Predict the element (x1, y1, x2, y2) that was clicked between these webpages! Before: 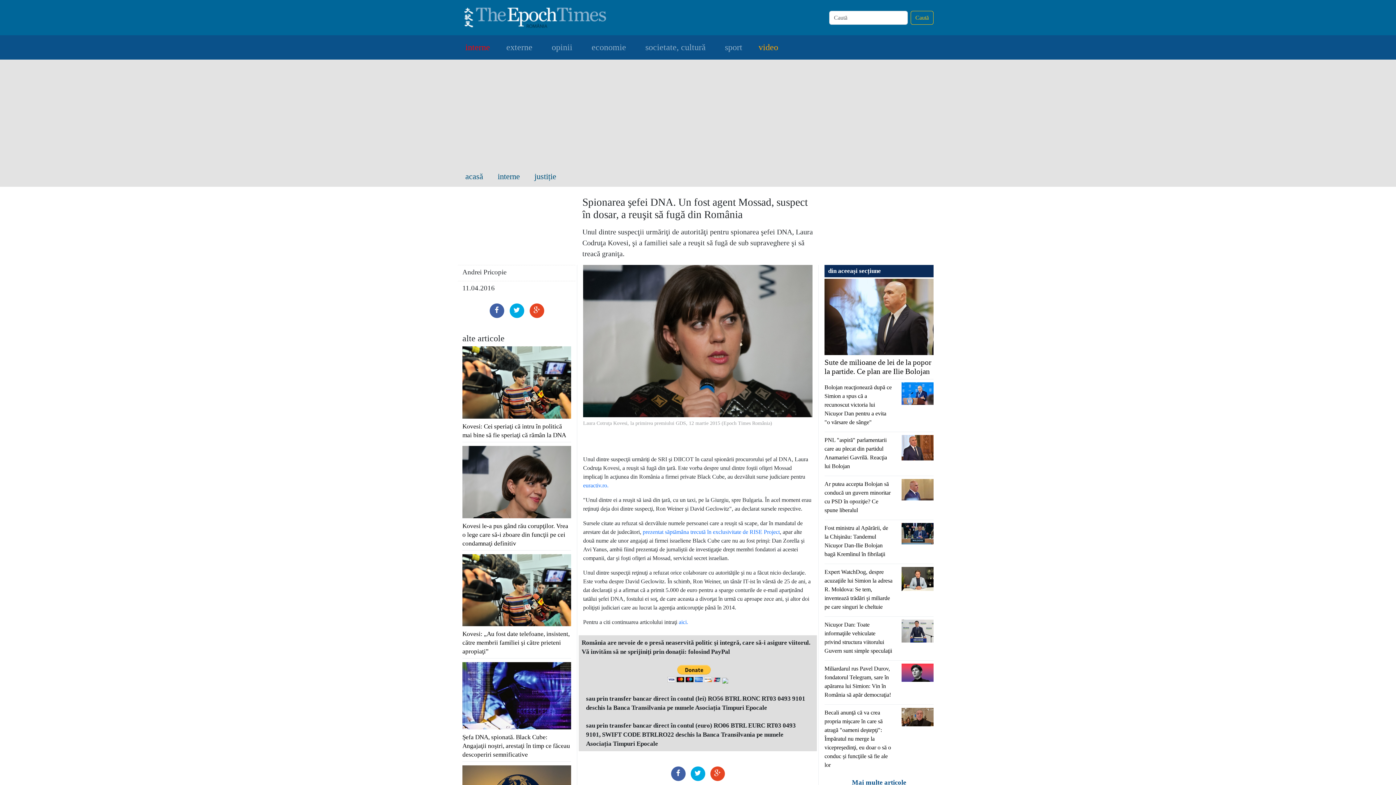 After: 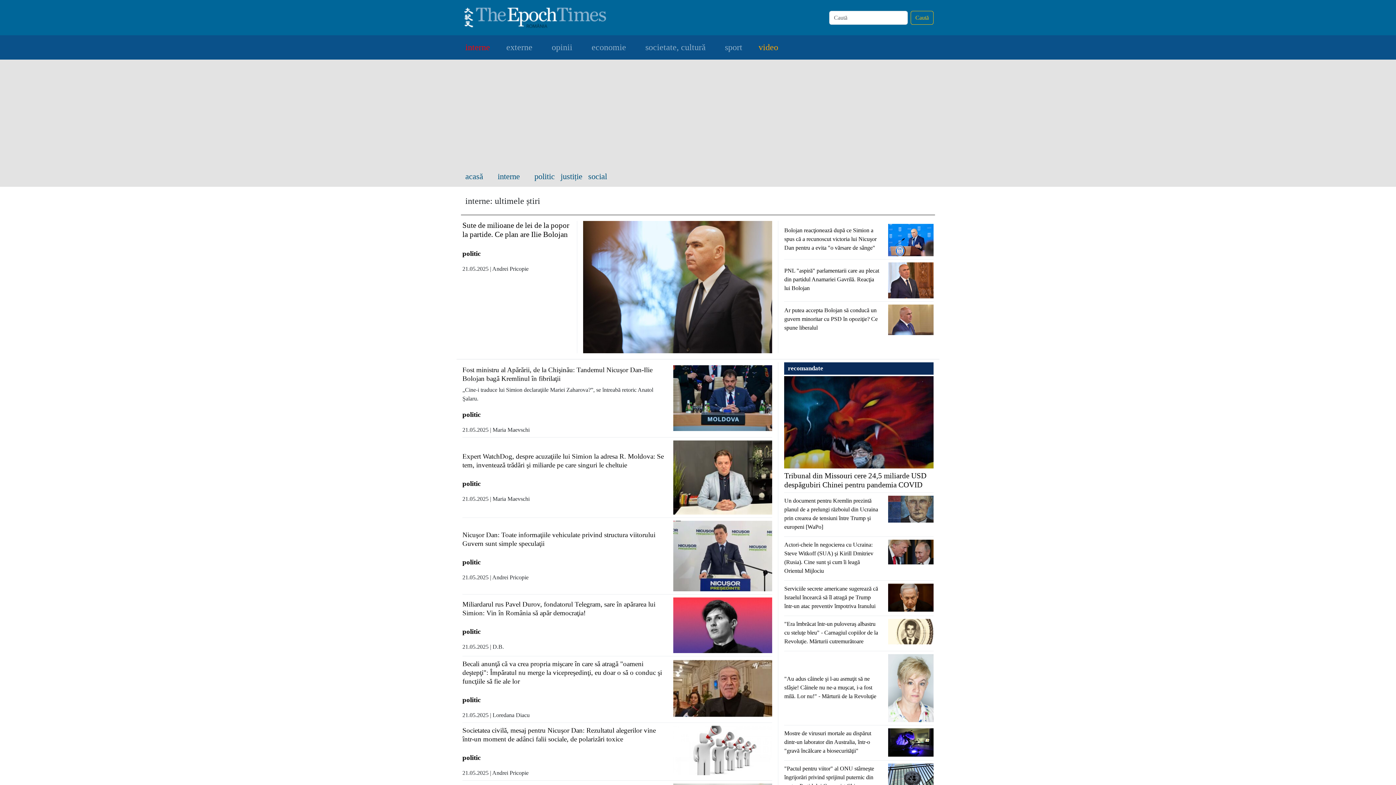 Action: bbox: (828, 267, 881, 274) label: din aceeași secțiune